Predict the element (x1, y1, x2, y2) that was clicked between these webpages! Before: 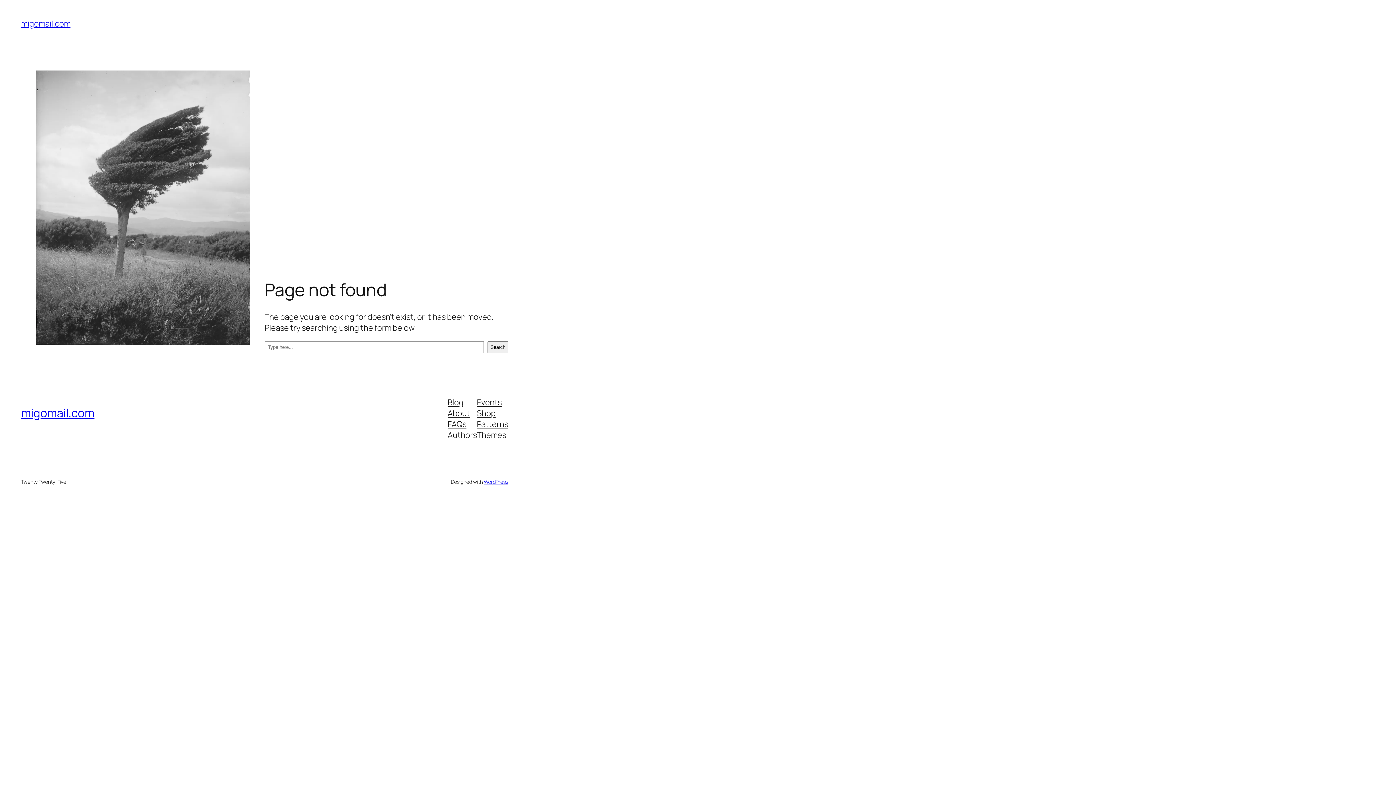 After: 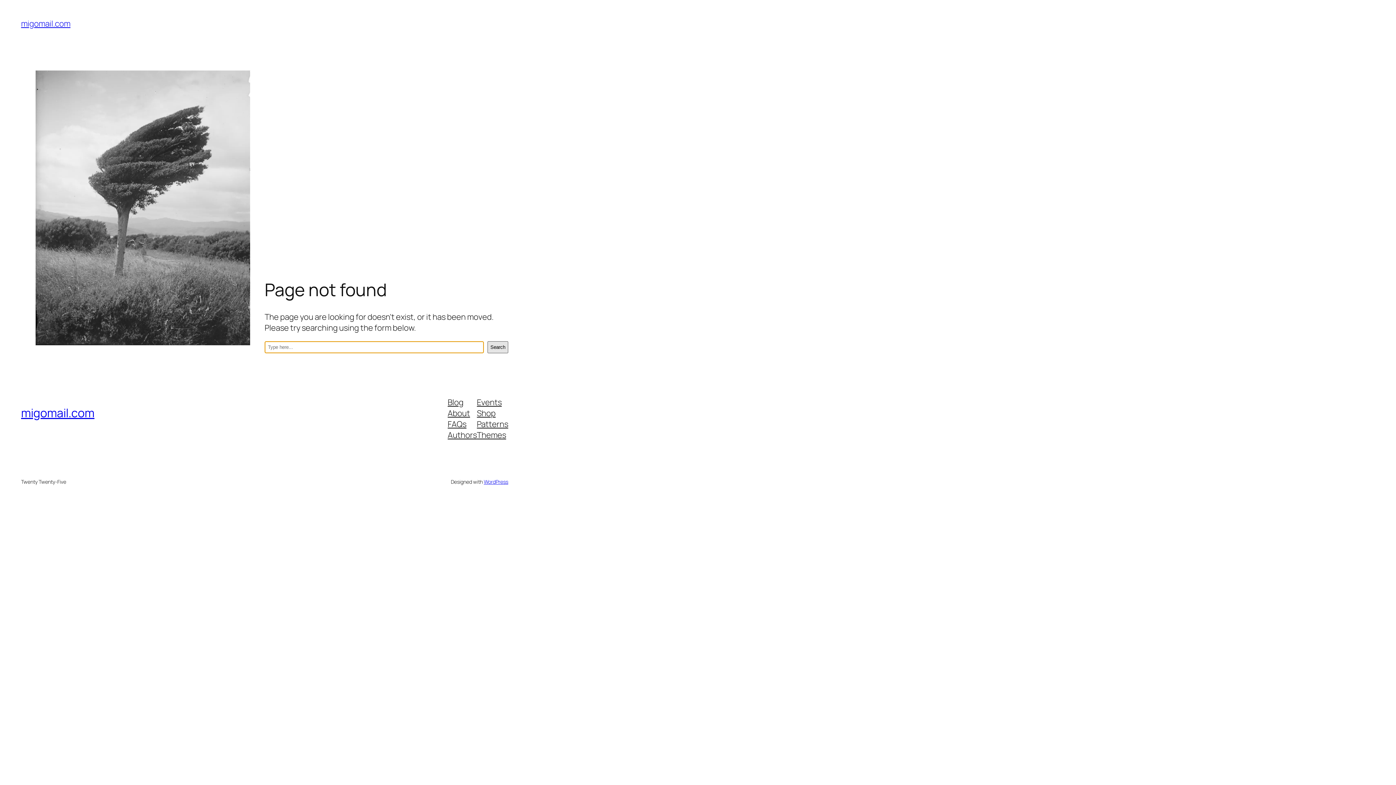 Action: bbox: (487, 341, 508, 353) label: Search